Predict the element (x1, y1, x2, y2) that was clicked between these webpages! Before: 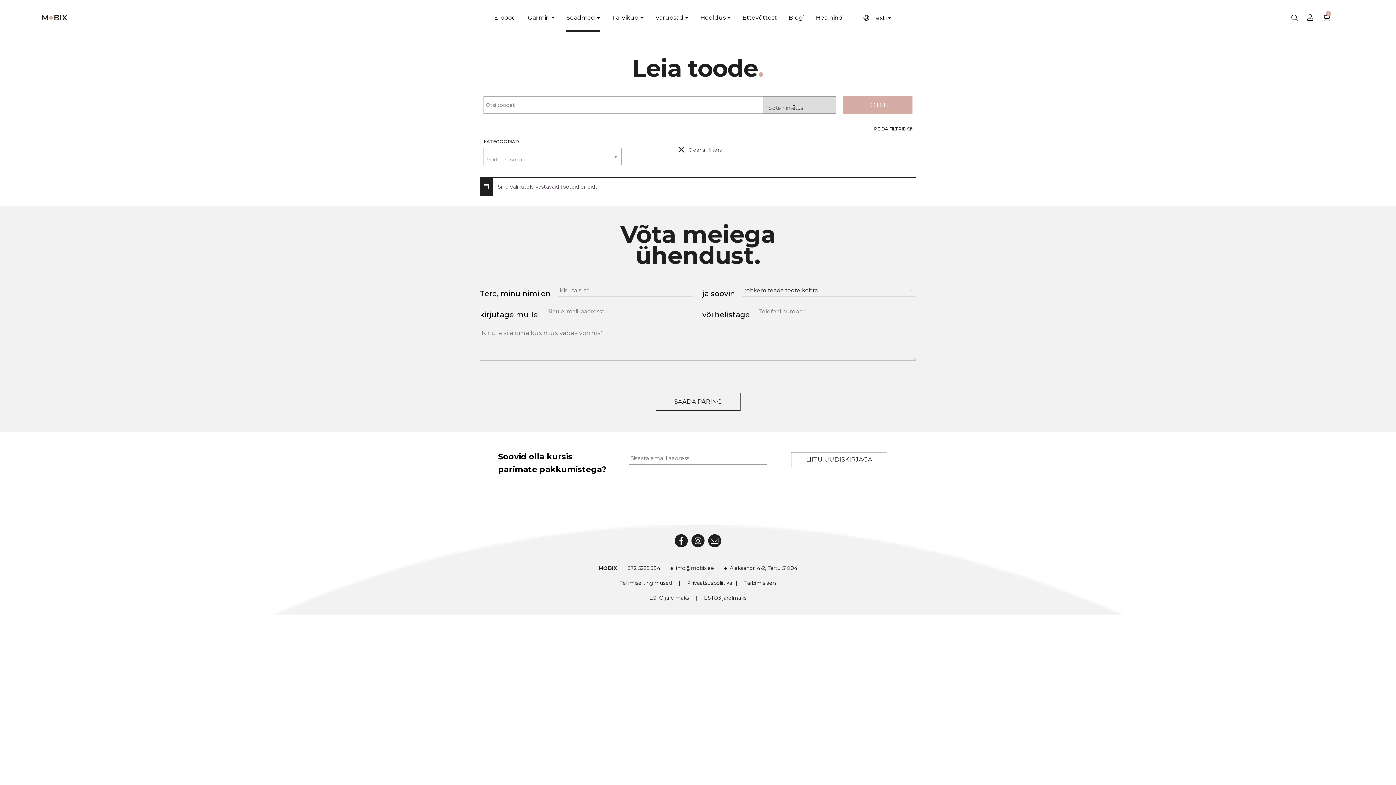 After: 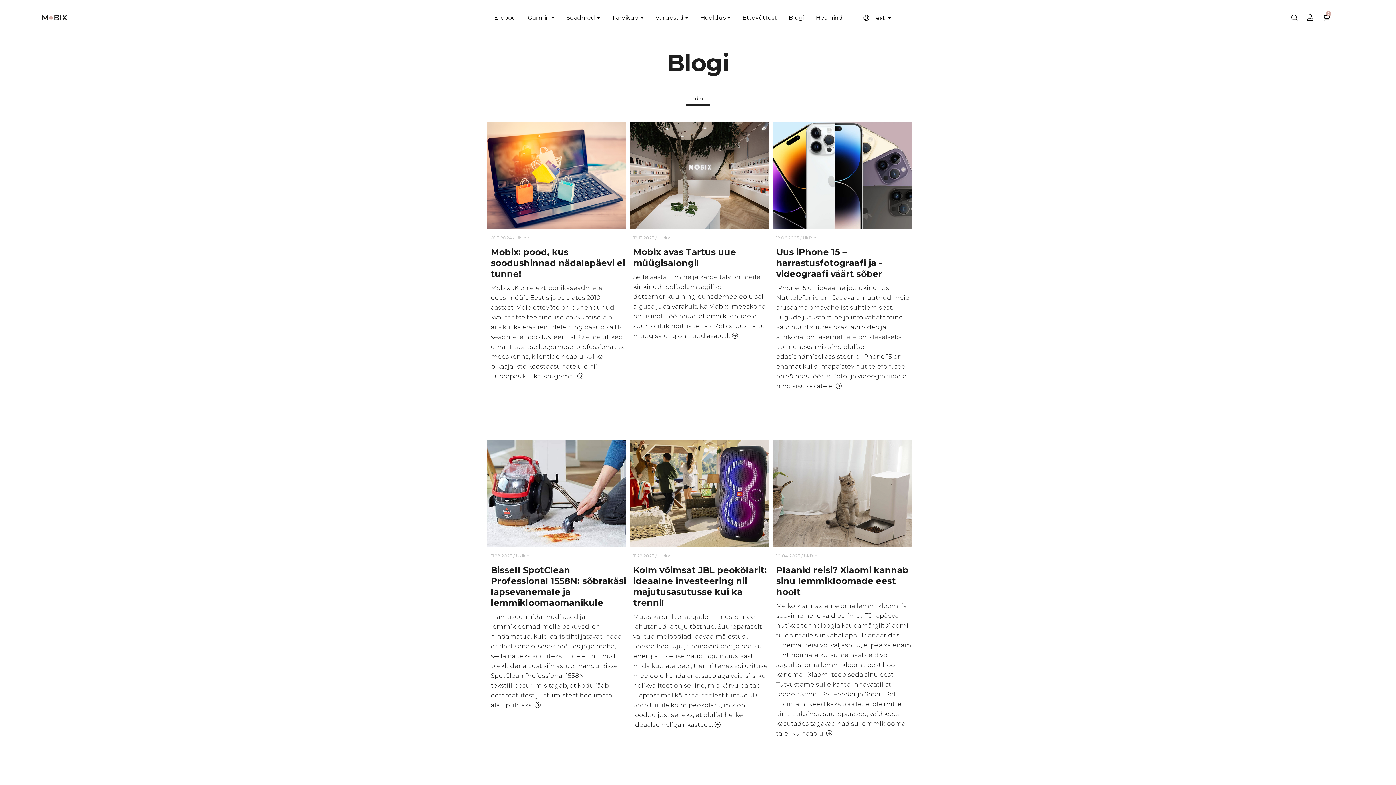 Action: label: Blogi bbox: (788, 7, 804, 31)